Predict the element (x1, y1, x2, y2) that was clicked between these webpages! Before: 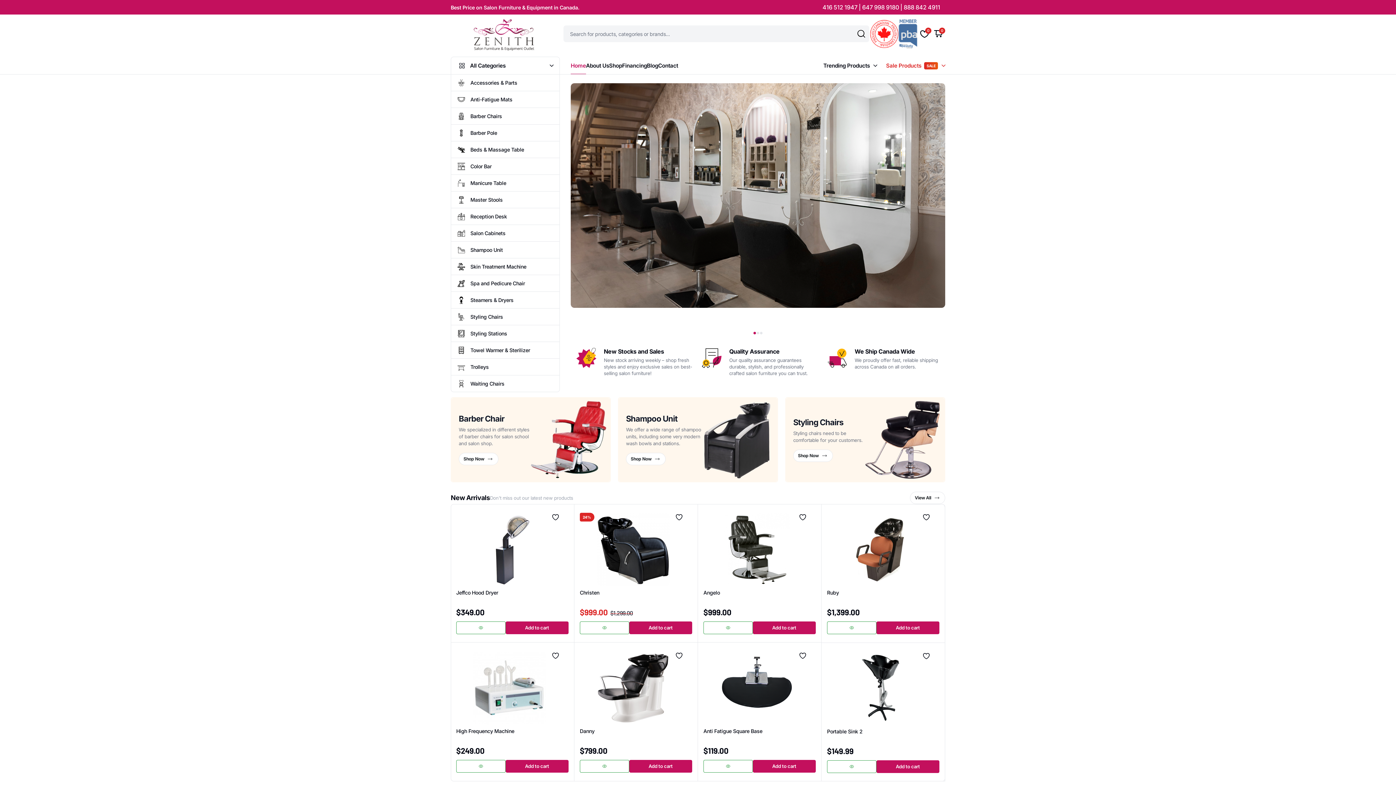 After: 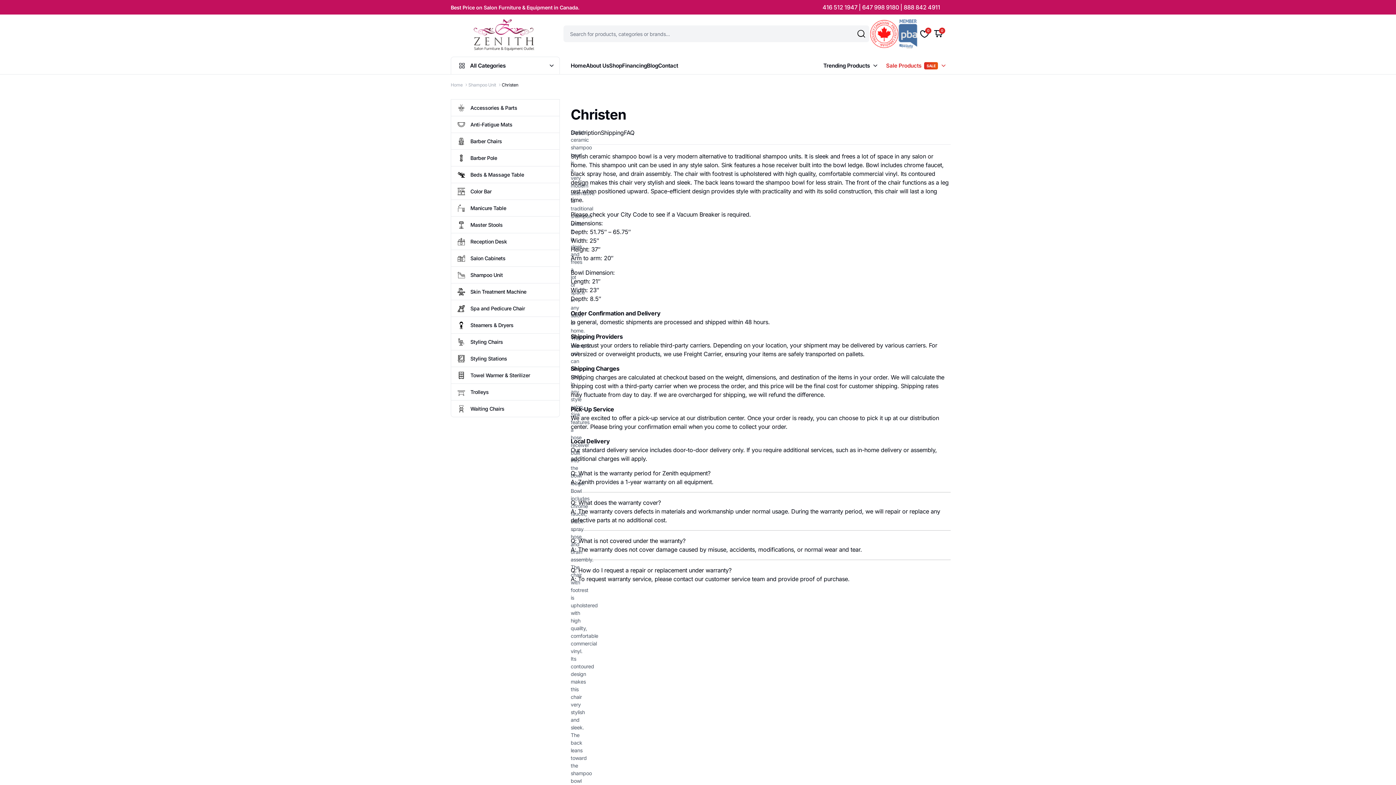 Action: label: Christen bbox: (580, 589, 599, 595)